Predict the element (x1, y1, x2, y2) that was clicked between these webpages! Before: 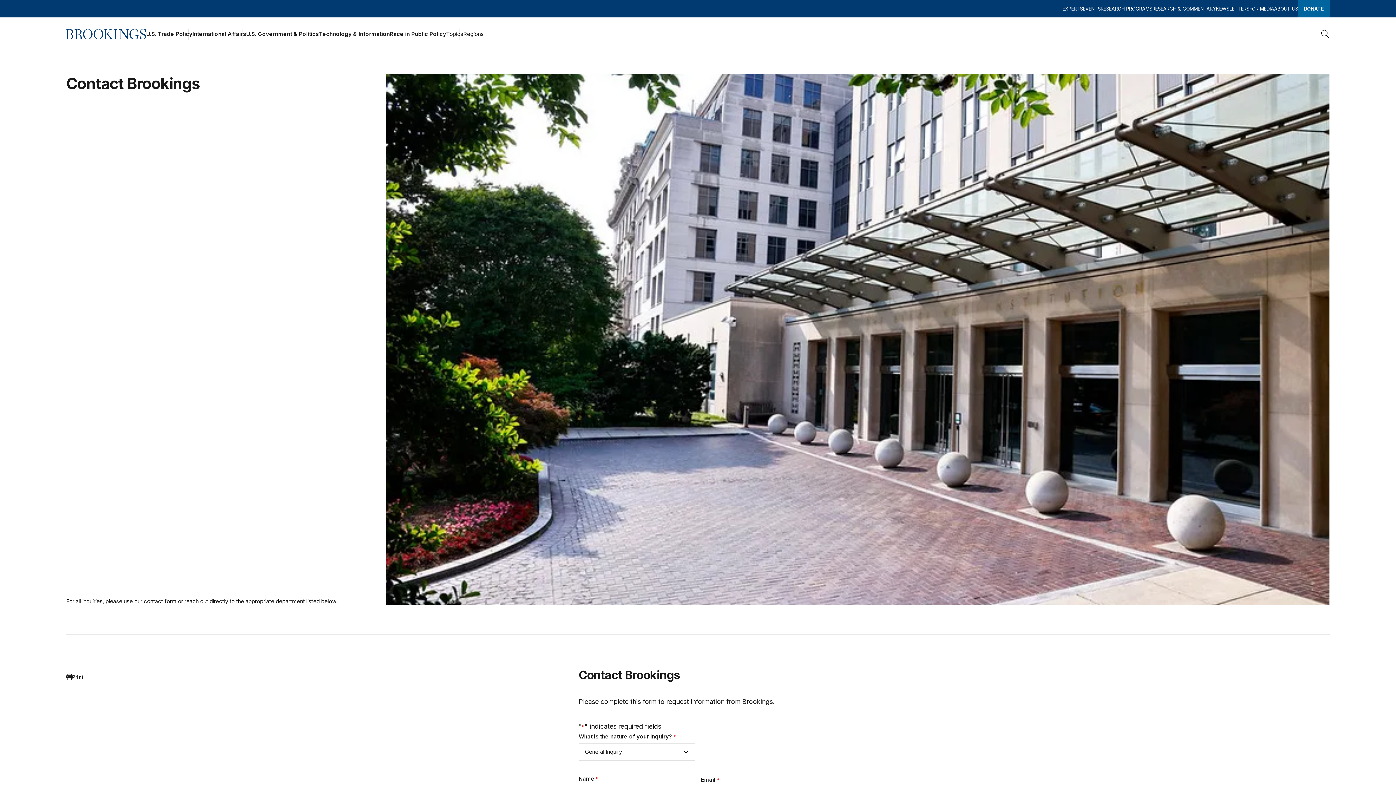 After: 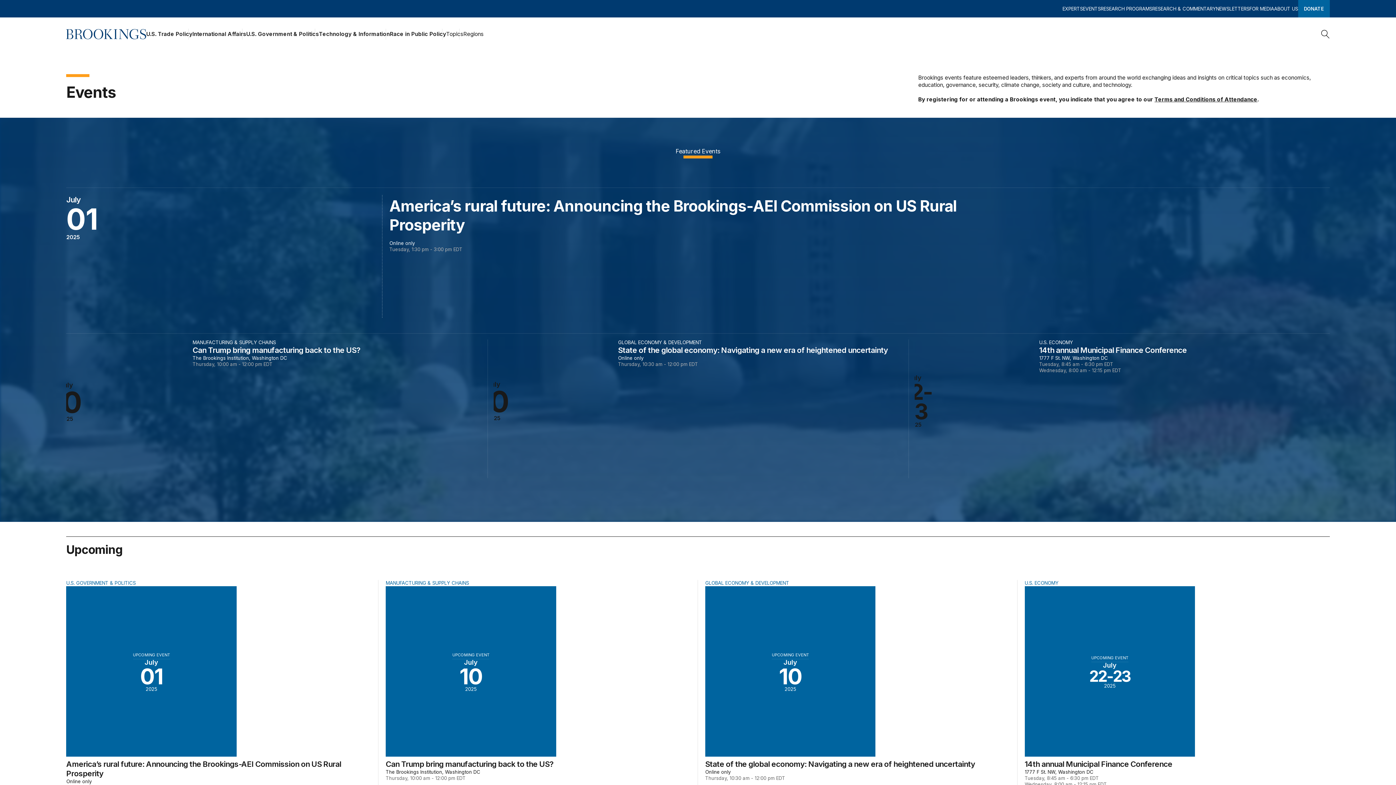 Action: bbox: (1083, 0, 1100, 17) label: EVENTS